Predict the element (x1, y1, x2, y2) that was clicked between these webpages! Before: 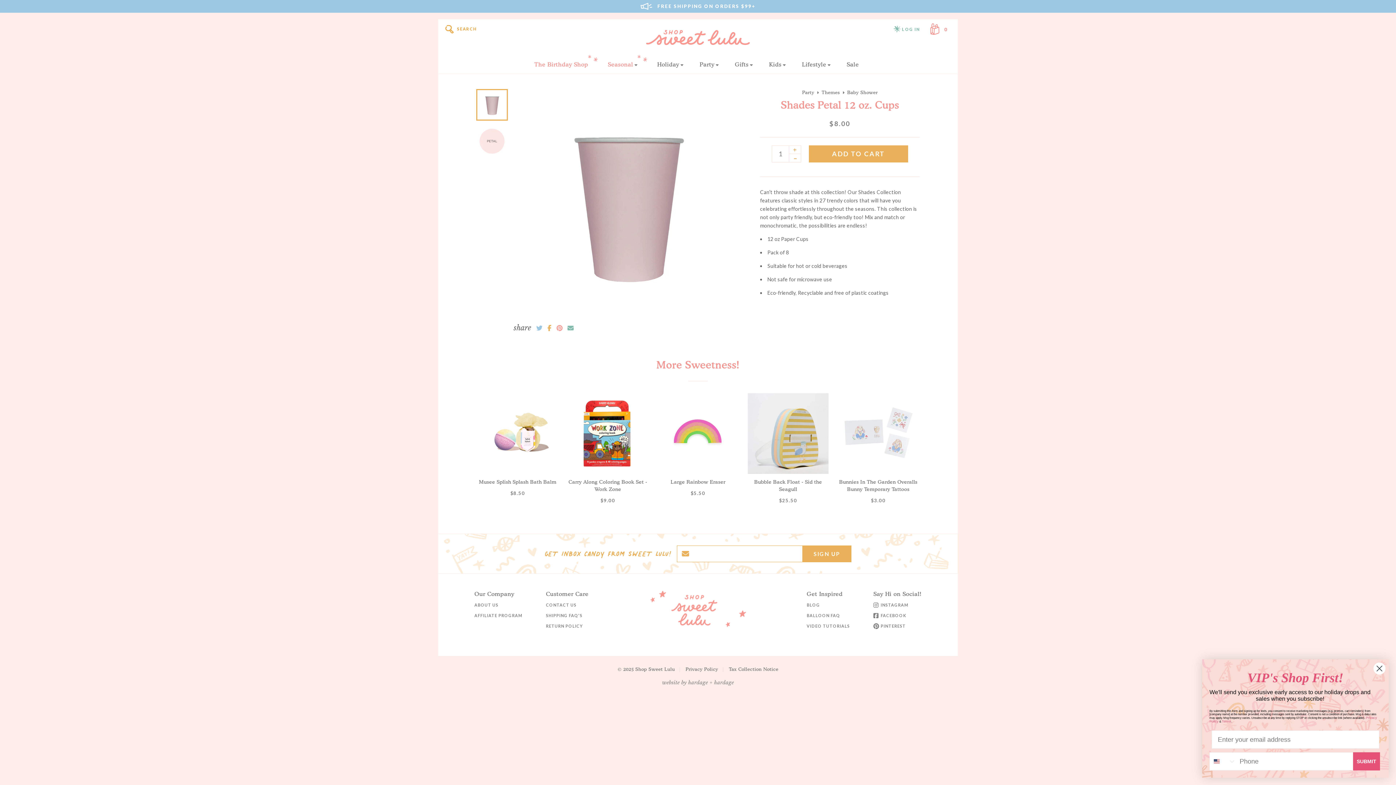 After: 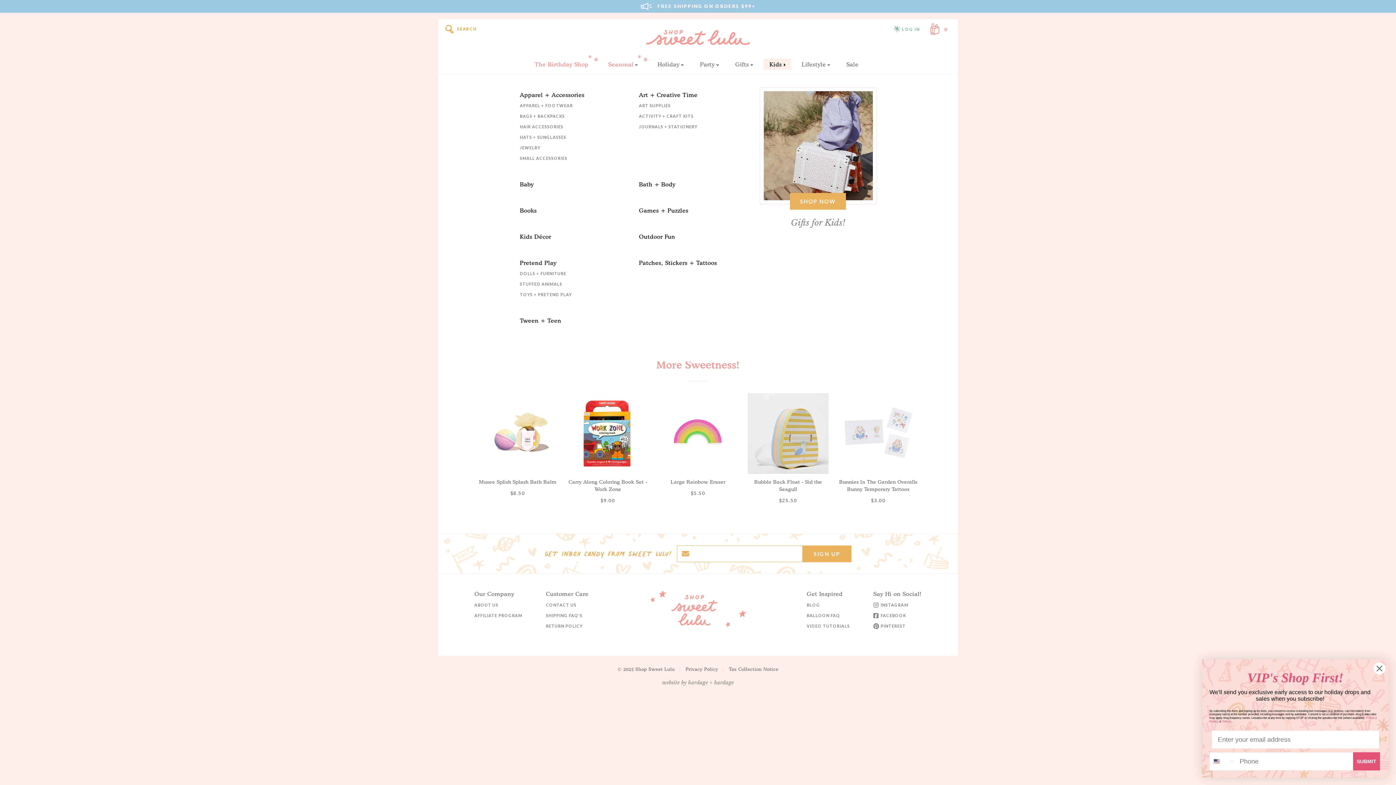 Action: label: Kids bbox: (763, 58, 791, 69)